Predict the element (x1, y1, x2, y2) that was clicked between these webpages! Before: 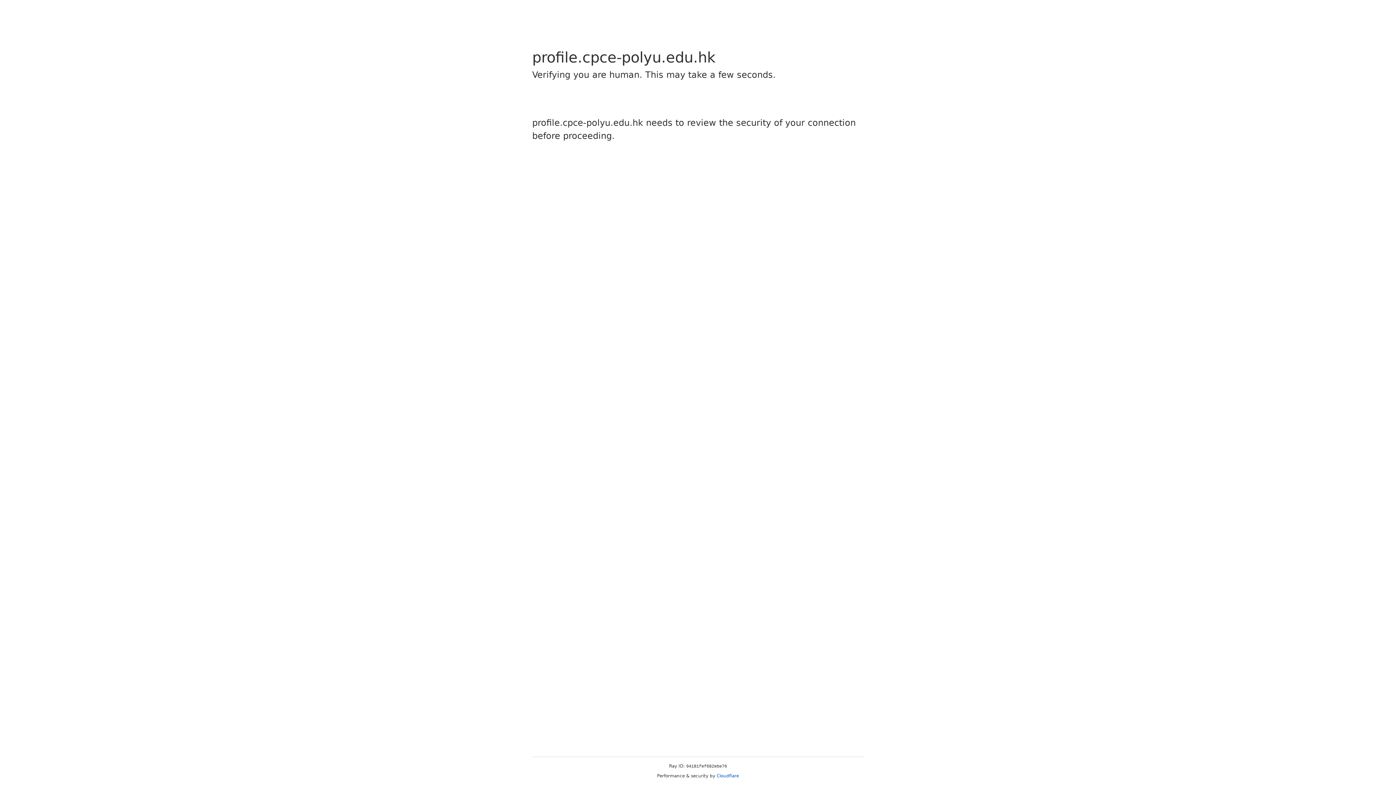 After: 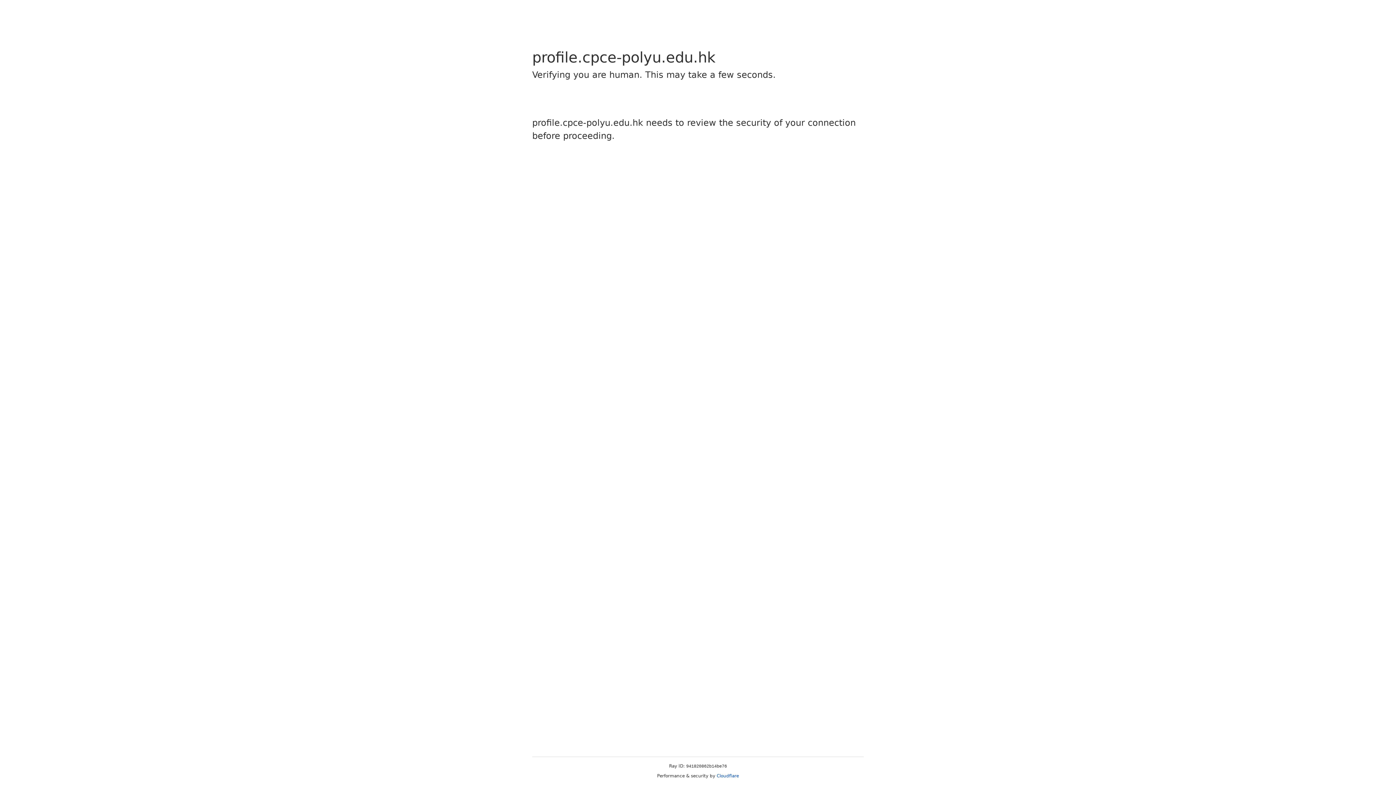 Action: bbox: (716, 773, 739, 778) label: Cloudflare